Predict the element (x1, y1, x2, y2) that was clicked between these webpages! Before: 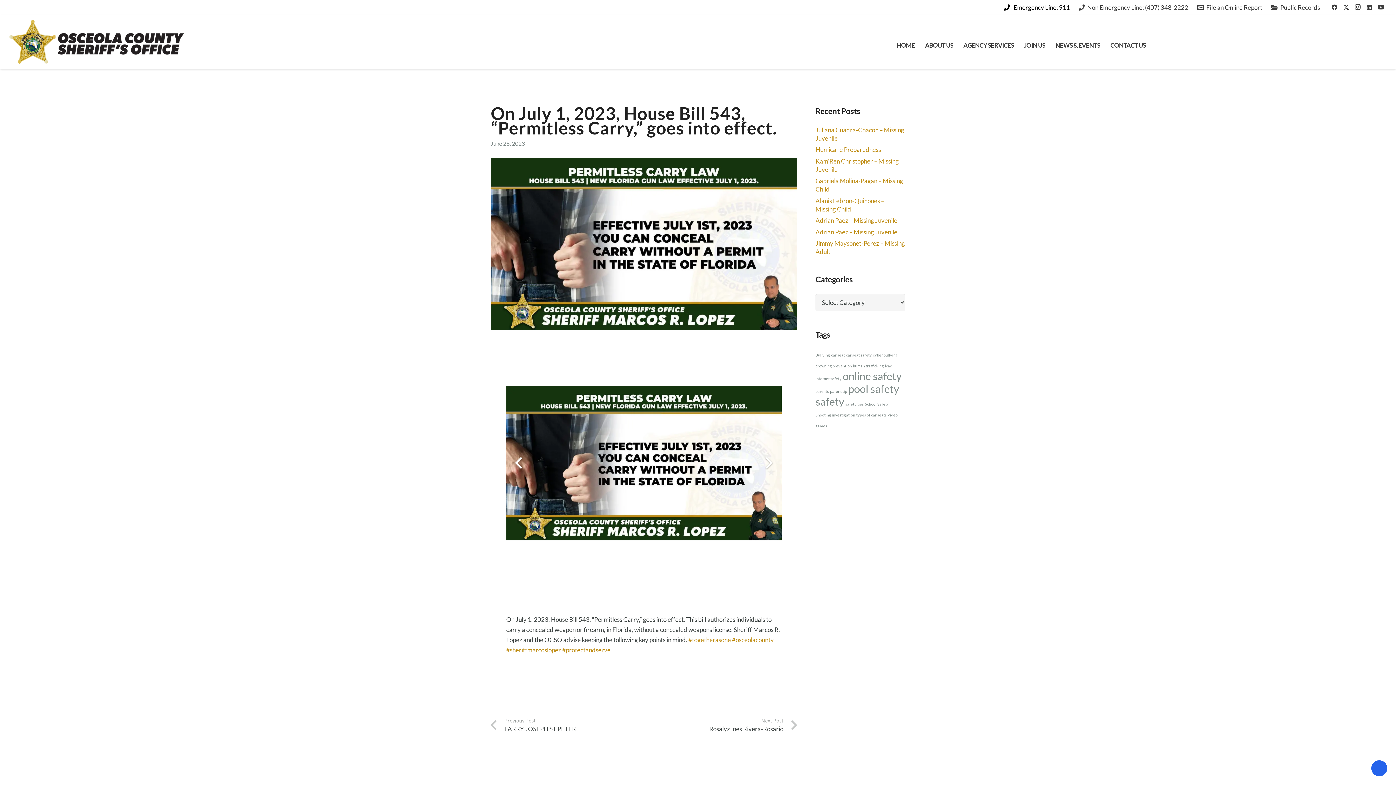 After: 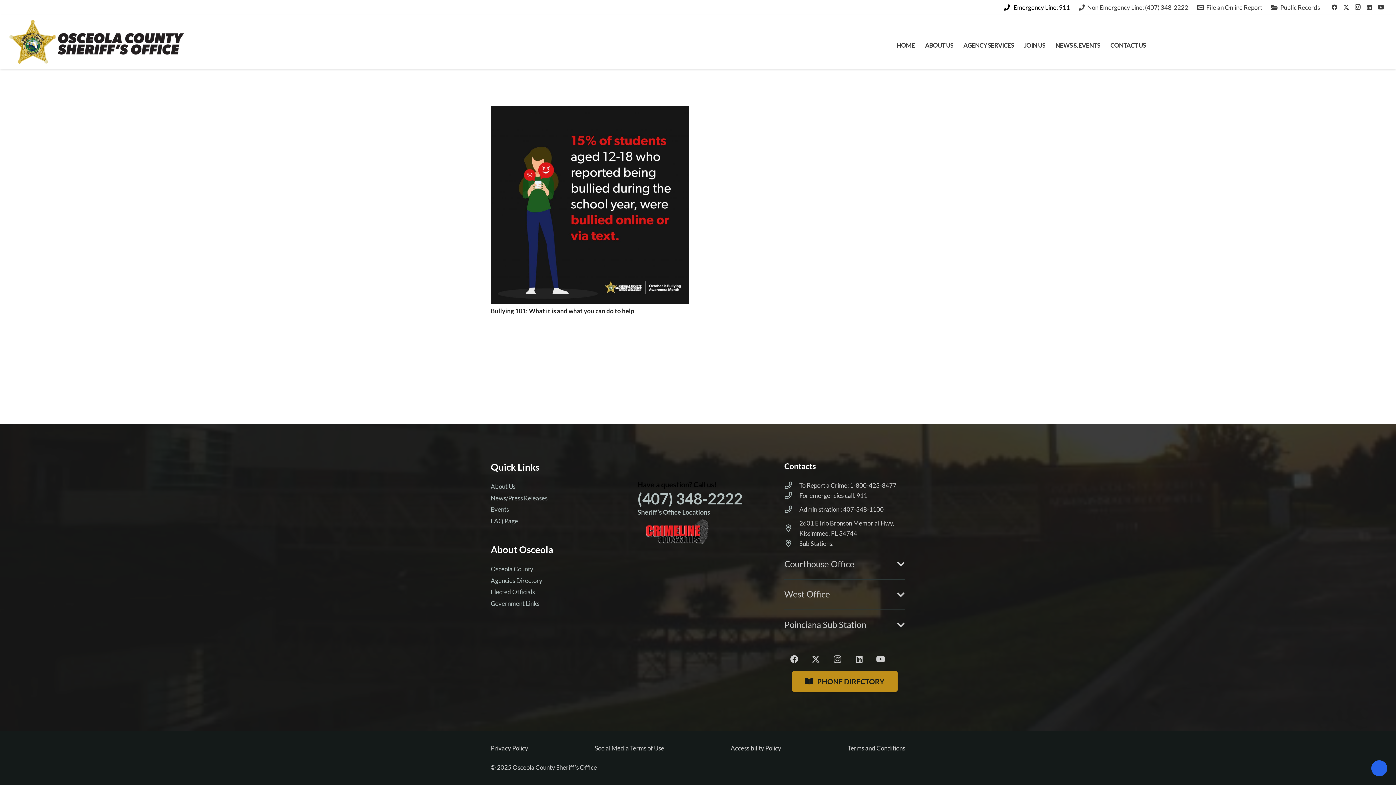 Action: label: Bullying (1 item) bbox: (815, 352, 830, 357)